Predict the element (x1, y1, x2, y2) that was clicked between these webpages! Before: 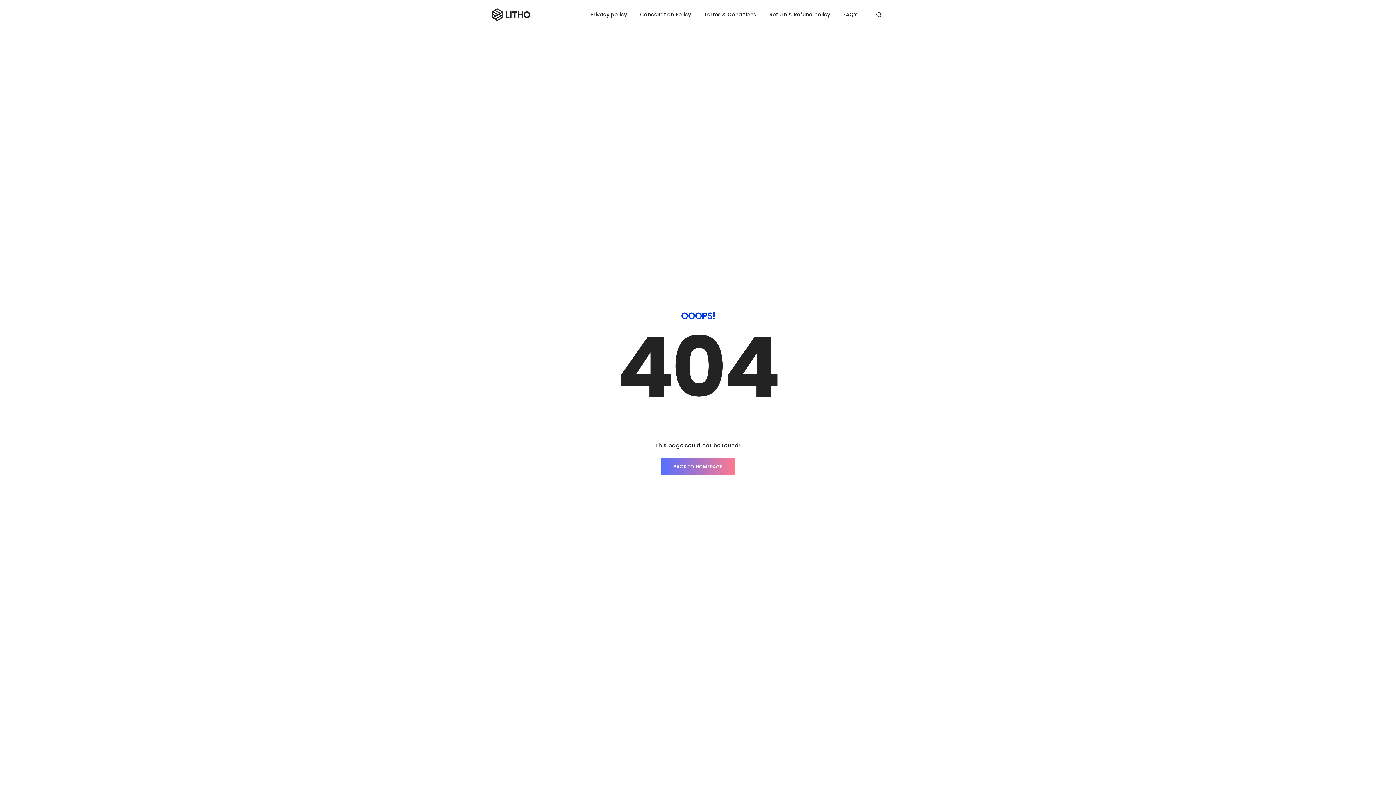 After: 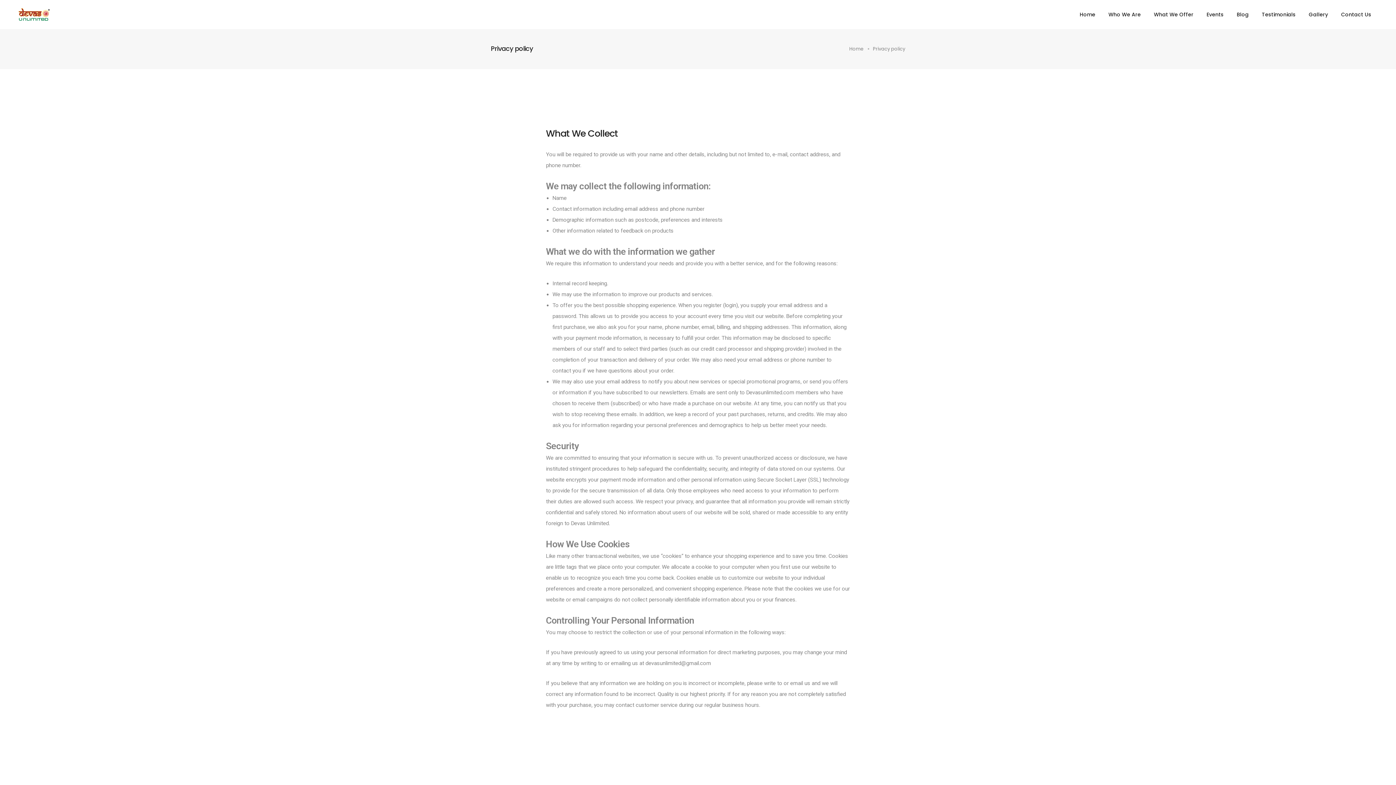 Action: bbox: (590, 0, 627, 29) label: Privacy policy